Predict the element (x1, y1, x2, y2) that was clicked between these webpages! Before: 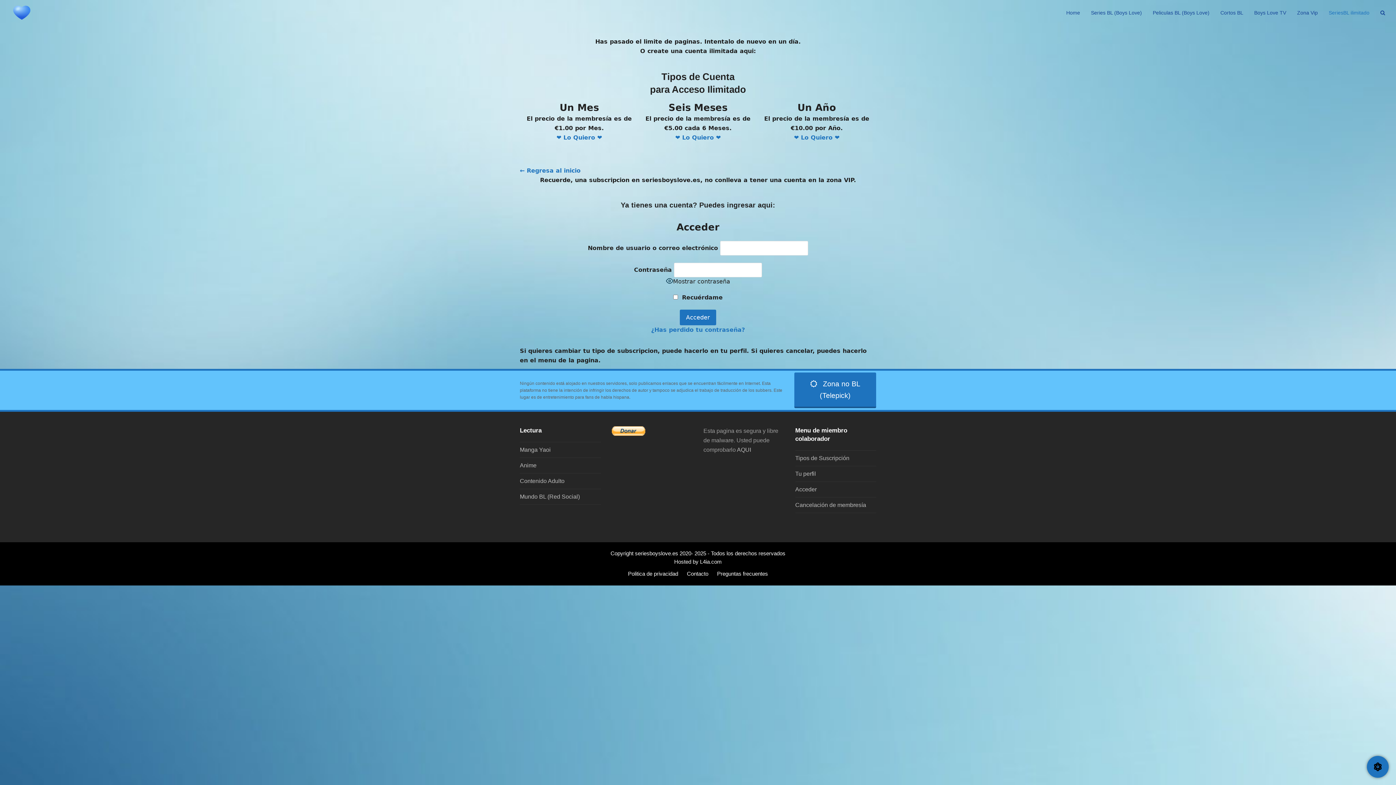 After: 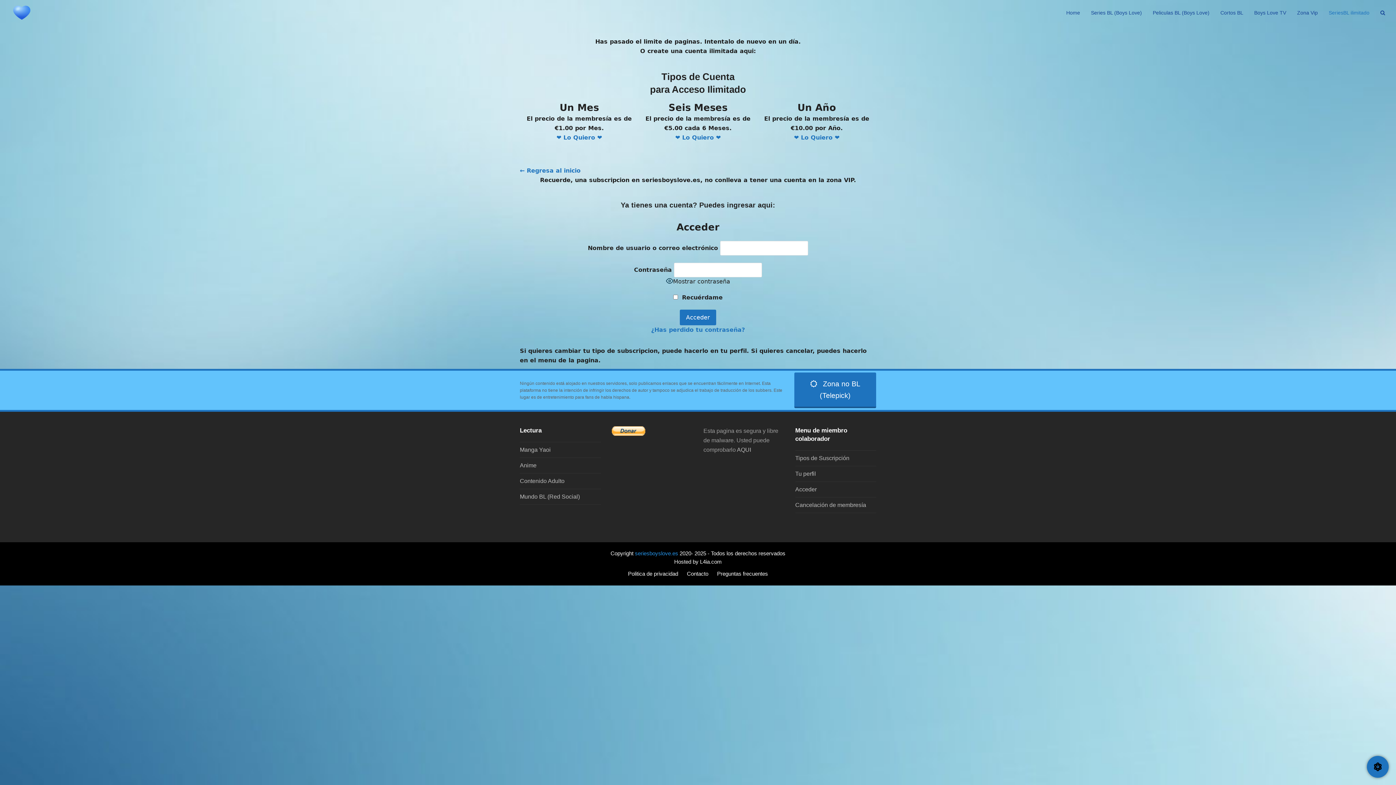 Action: label: seriesboyslove.es bbox: (635, 550, 678, 556)